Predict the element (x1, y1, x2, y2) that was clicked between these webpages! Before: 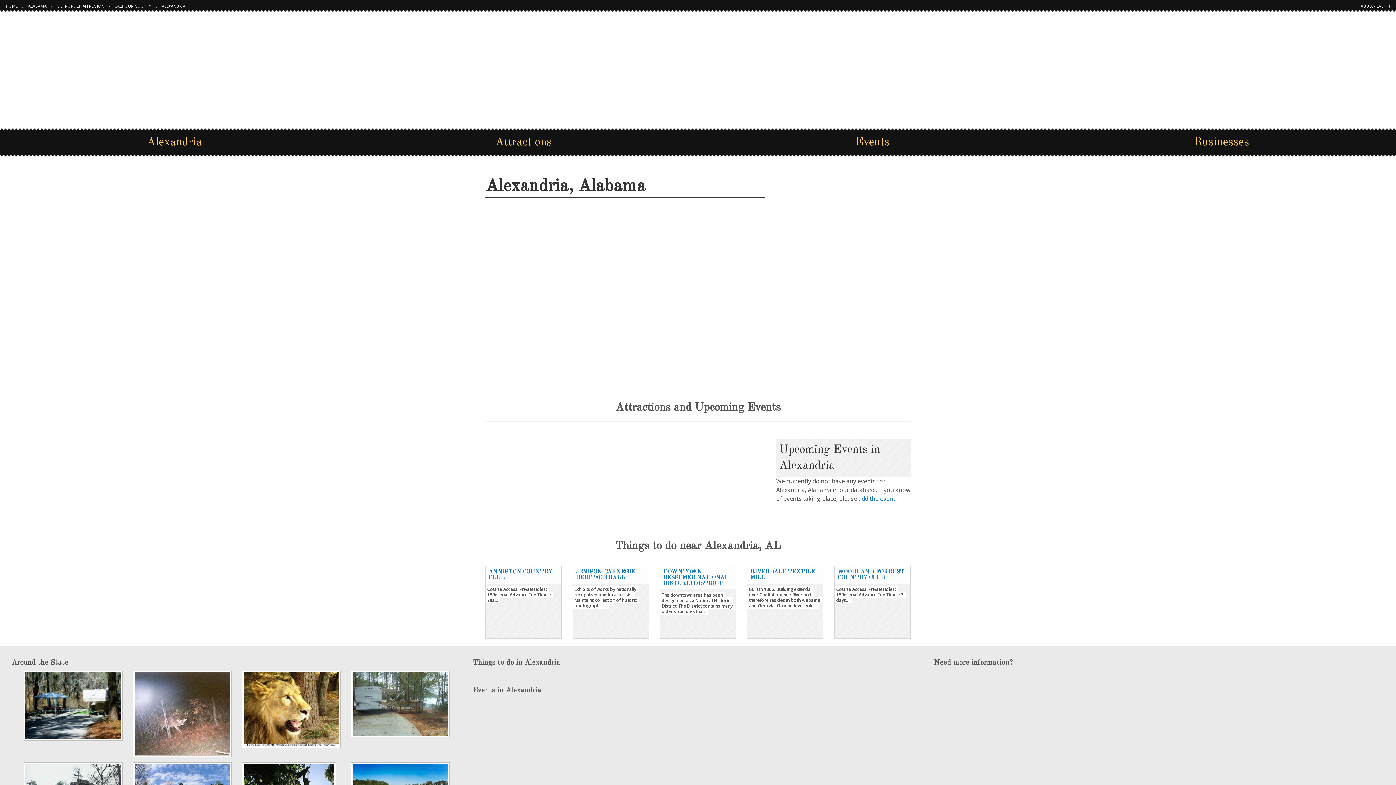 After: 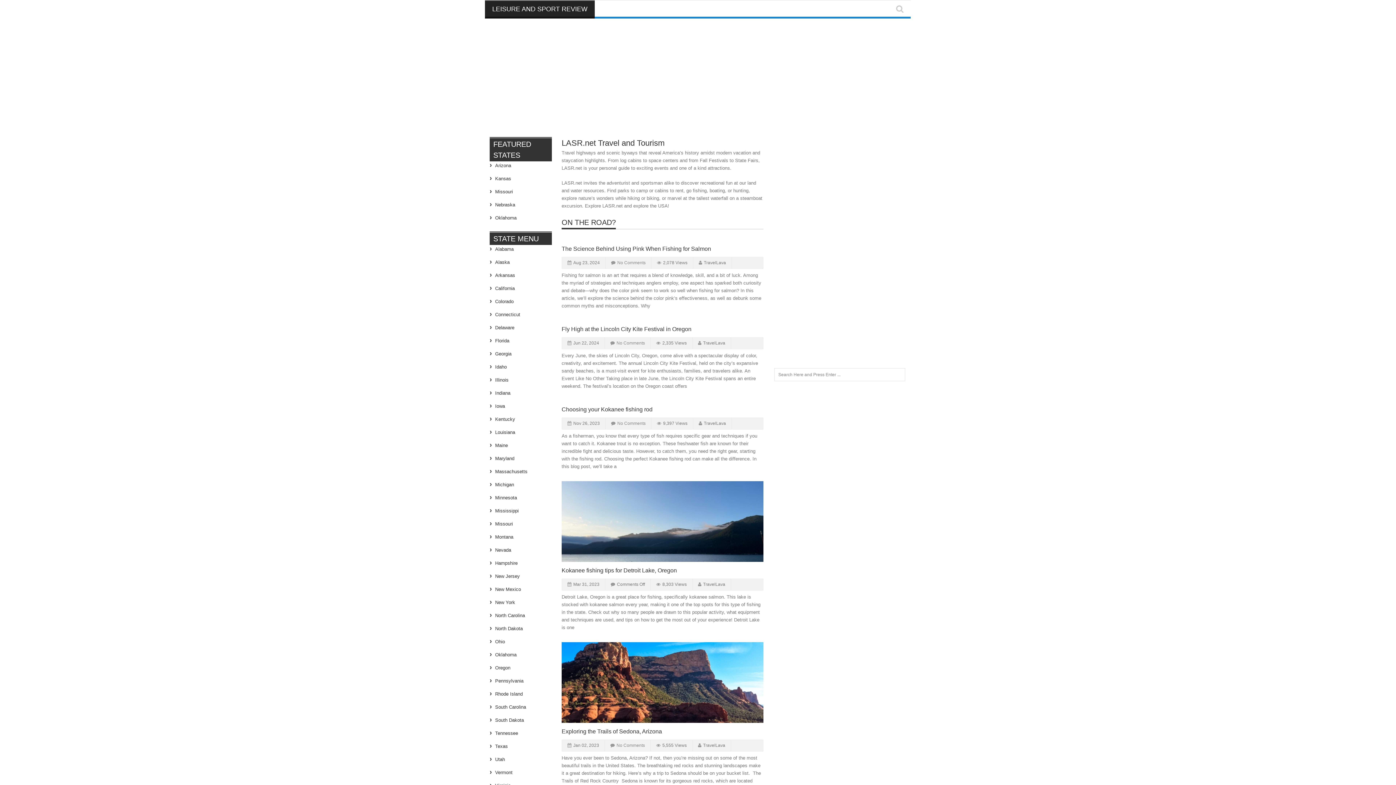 Action: bbox: (5, 3, 17, 8) label: HOME